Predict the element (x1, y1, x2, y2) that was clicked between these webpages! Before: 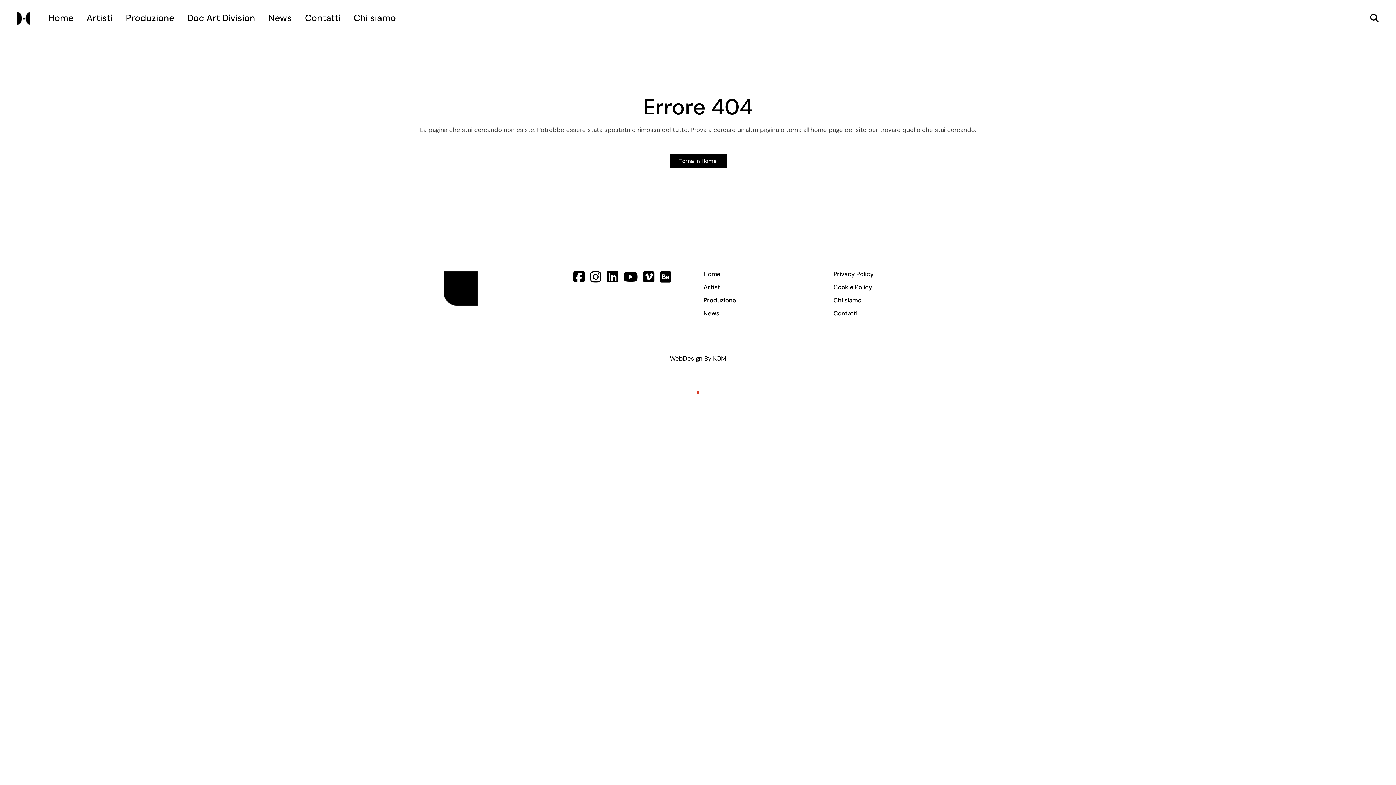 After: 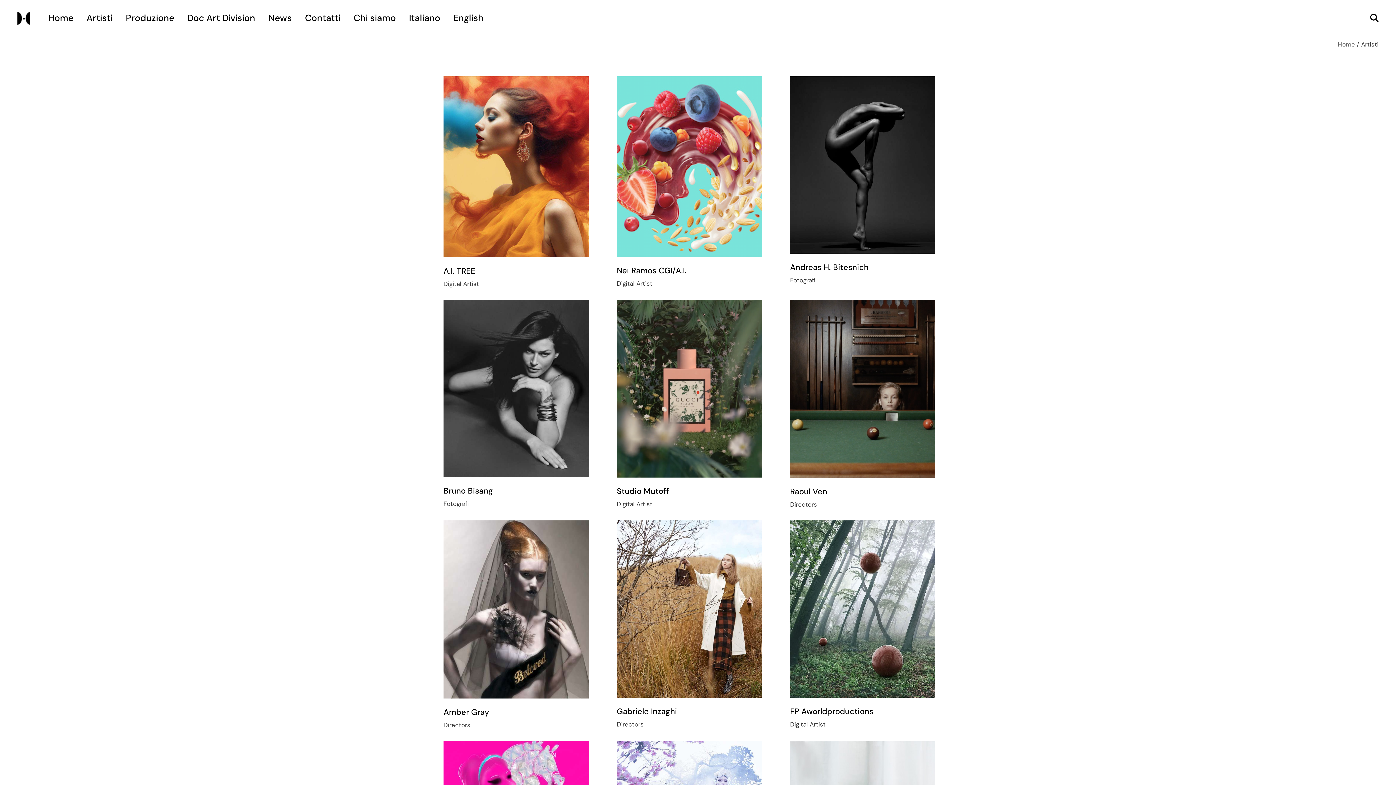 Action: label: Artisti bbox: (703, 283, 721, 291)